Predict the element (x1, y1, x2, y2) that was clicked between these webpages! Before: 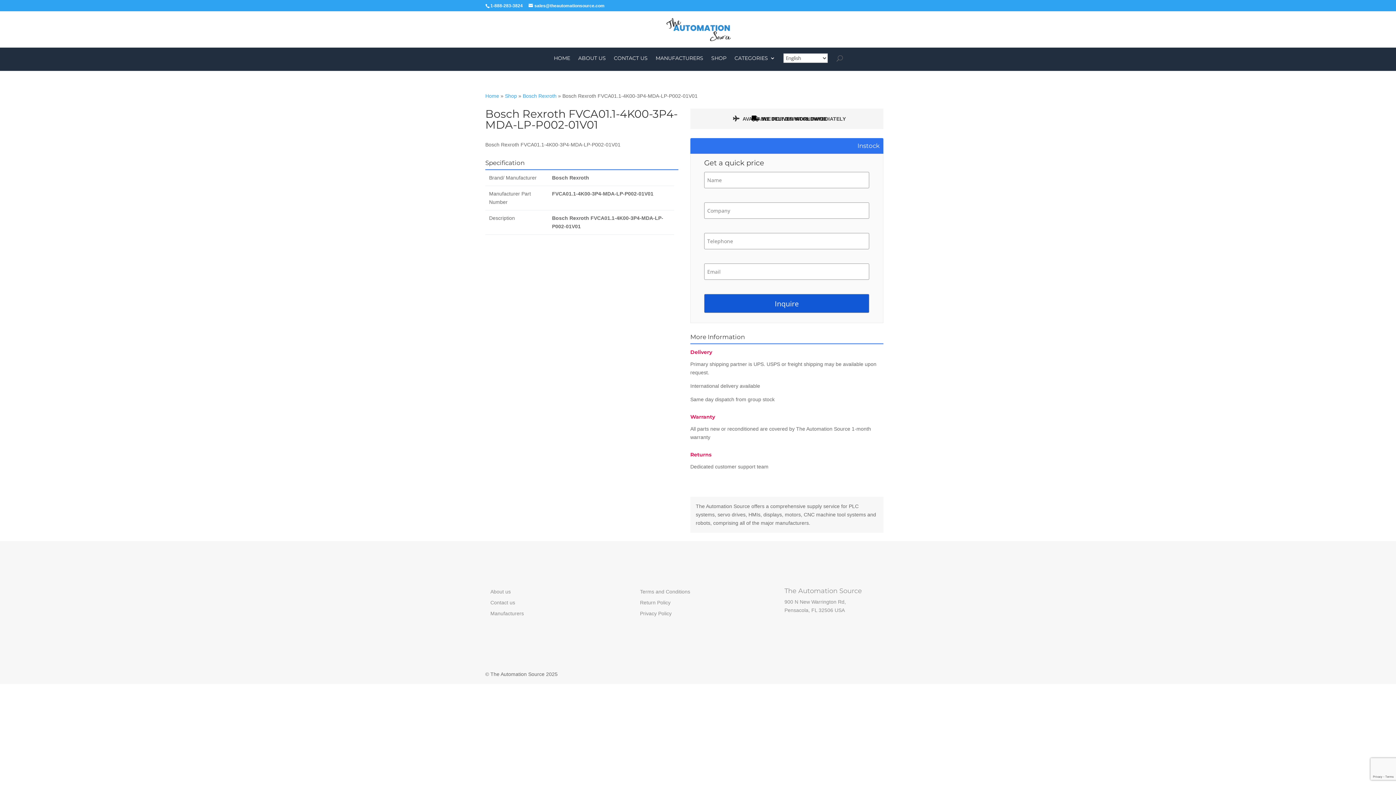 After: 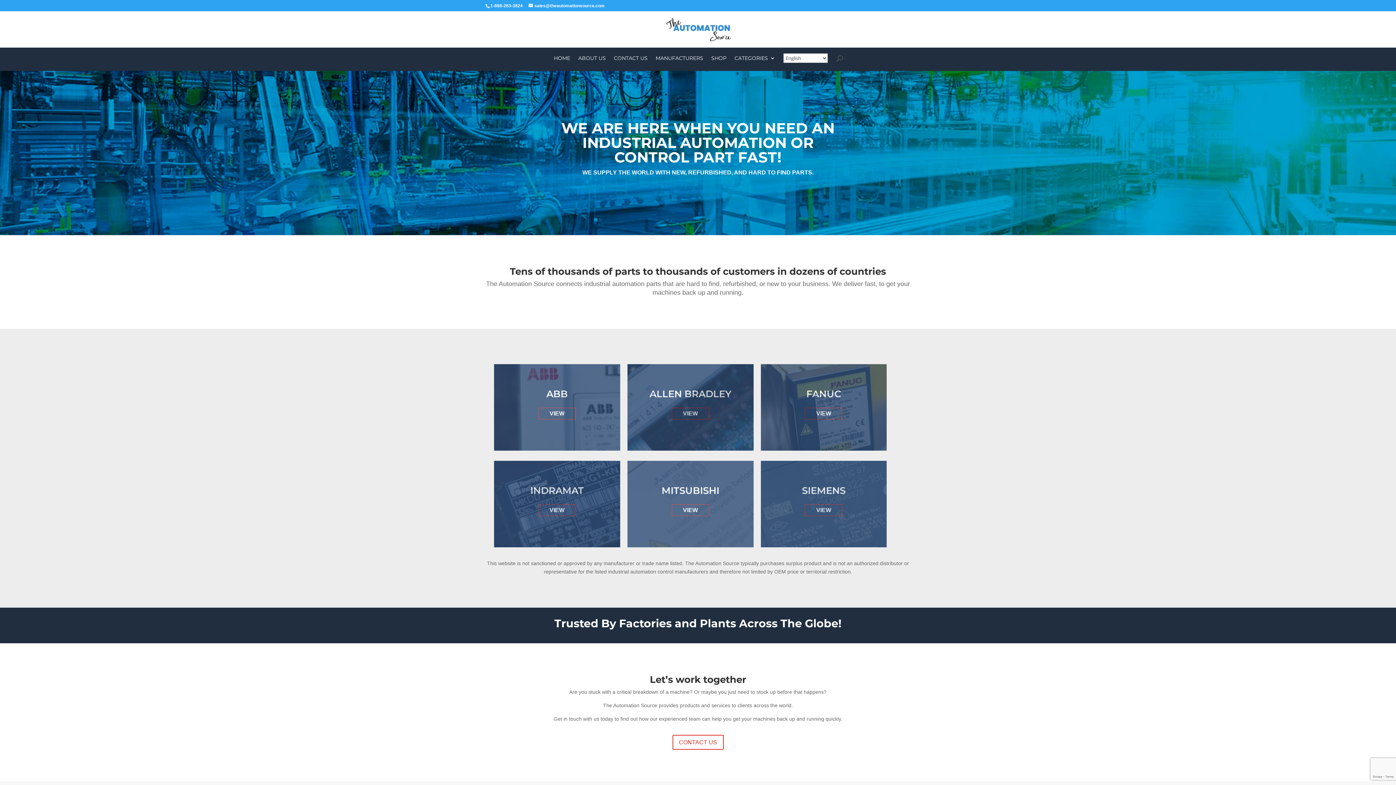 Action: bbox: (666, 25, 731, 32)